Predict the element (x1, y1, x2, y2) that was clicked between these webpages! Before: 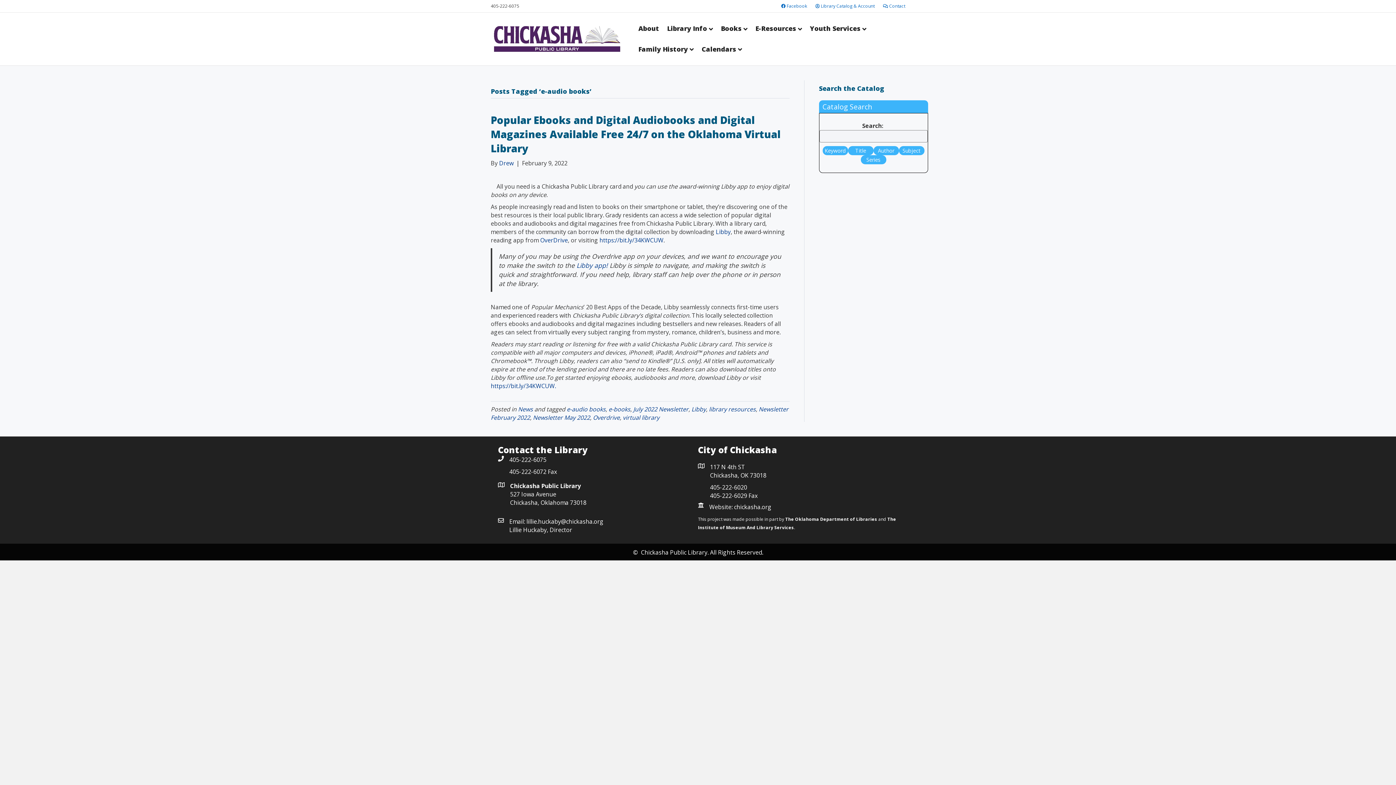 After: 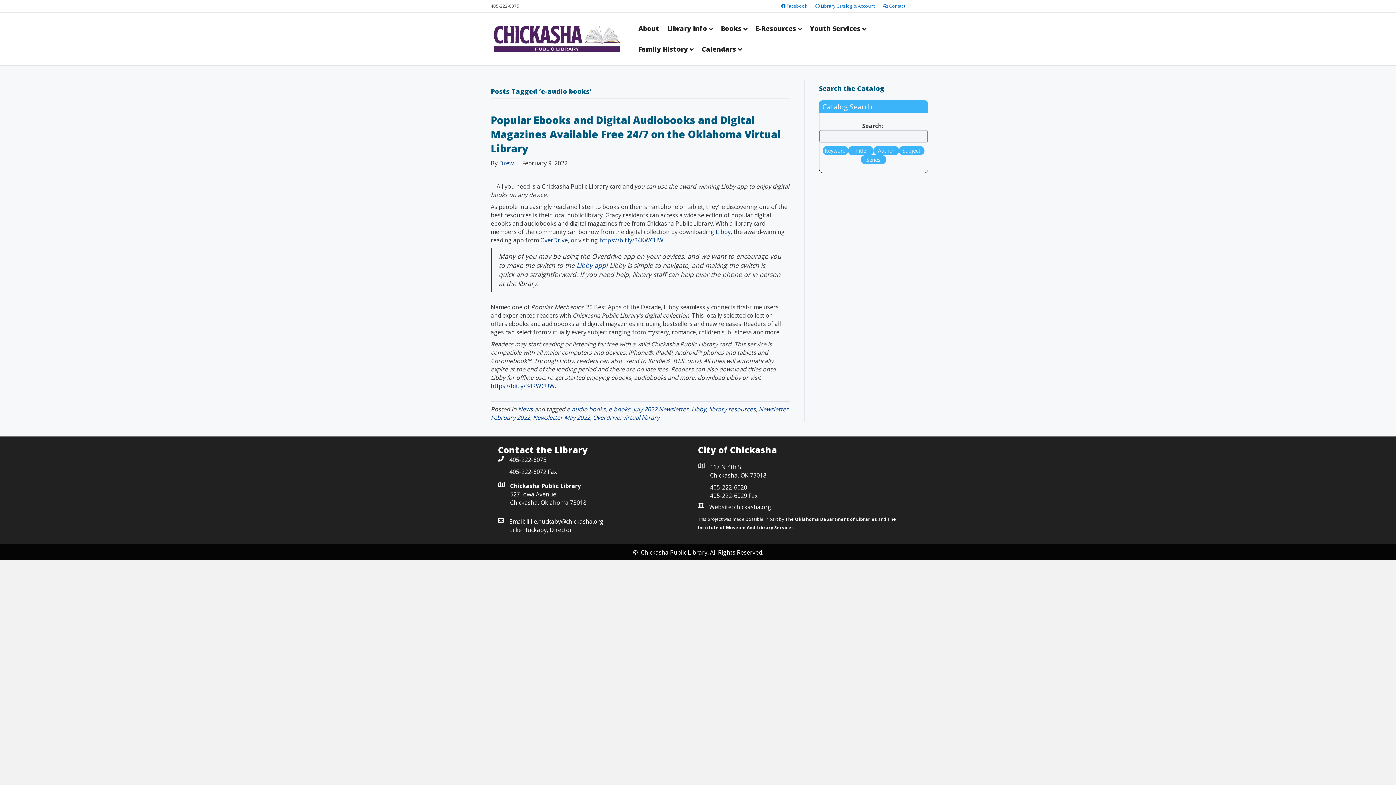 Action: label: lillie.huckaby@chickasha.org  bbox: (526, 517, 605, 525)